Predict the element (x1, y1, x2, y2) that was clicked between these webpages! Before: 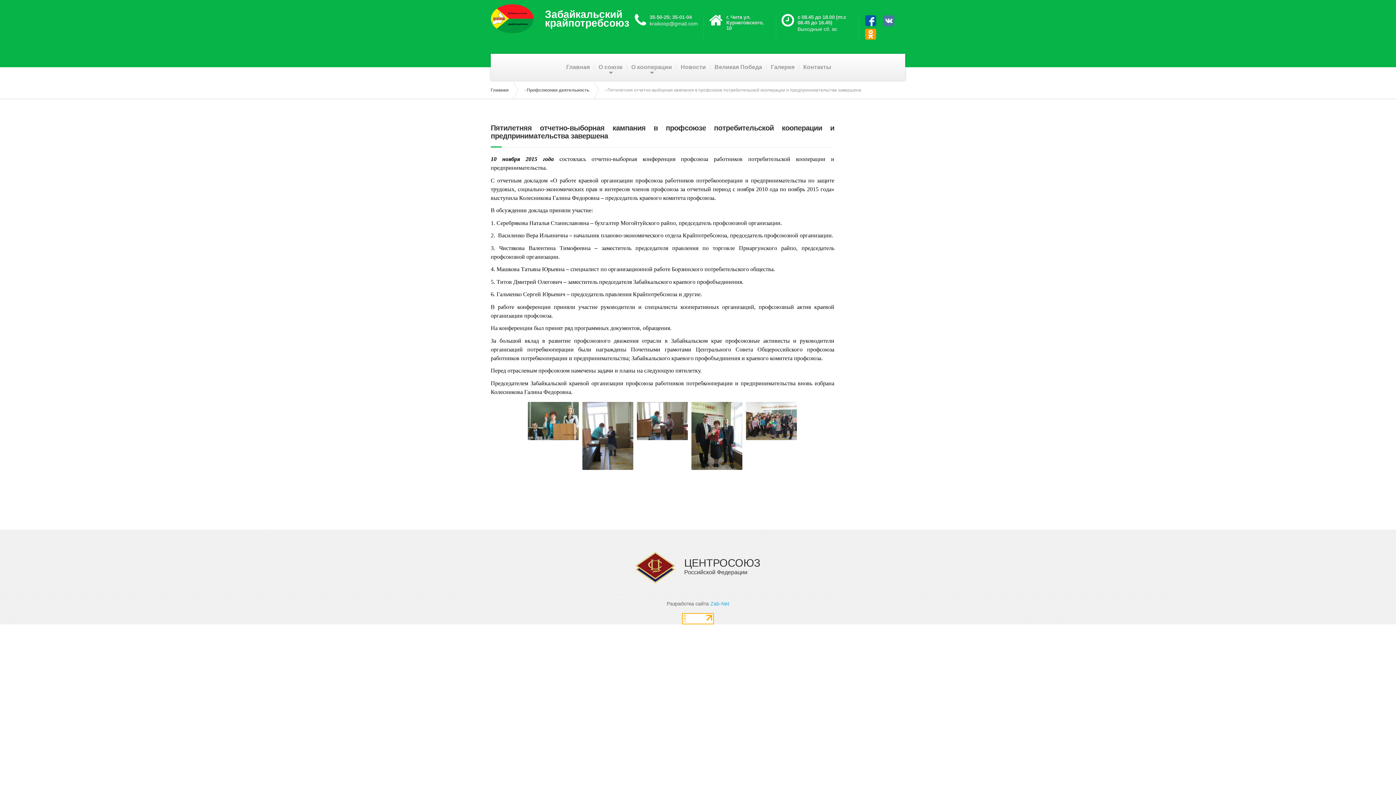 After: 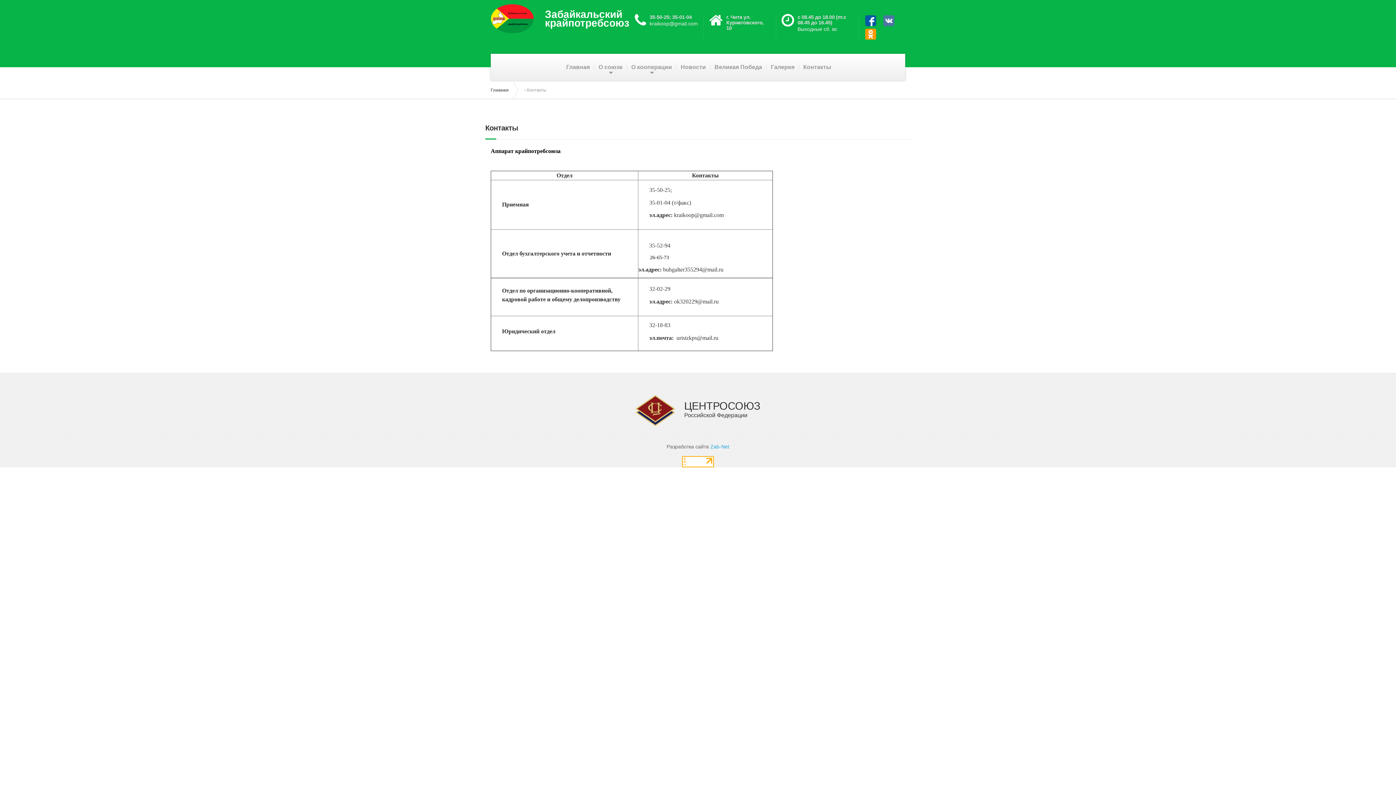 Action: bbox: (799, 53, 835, 80) label: Контакты